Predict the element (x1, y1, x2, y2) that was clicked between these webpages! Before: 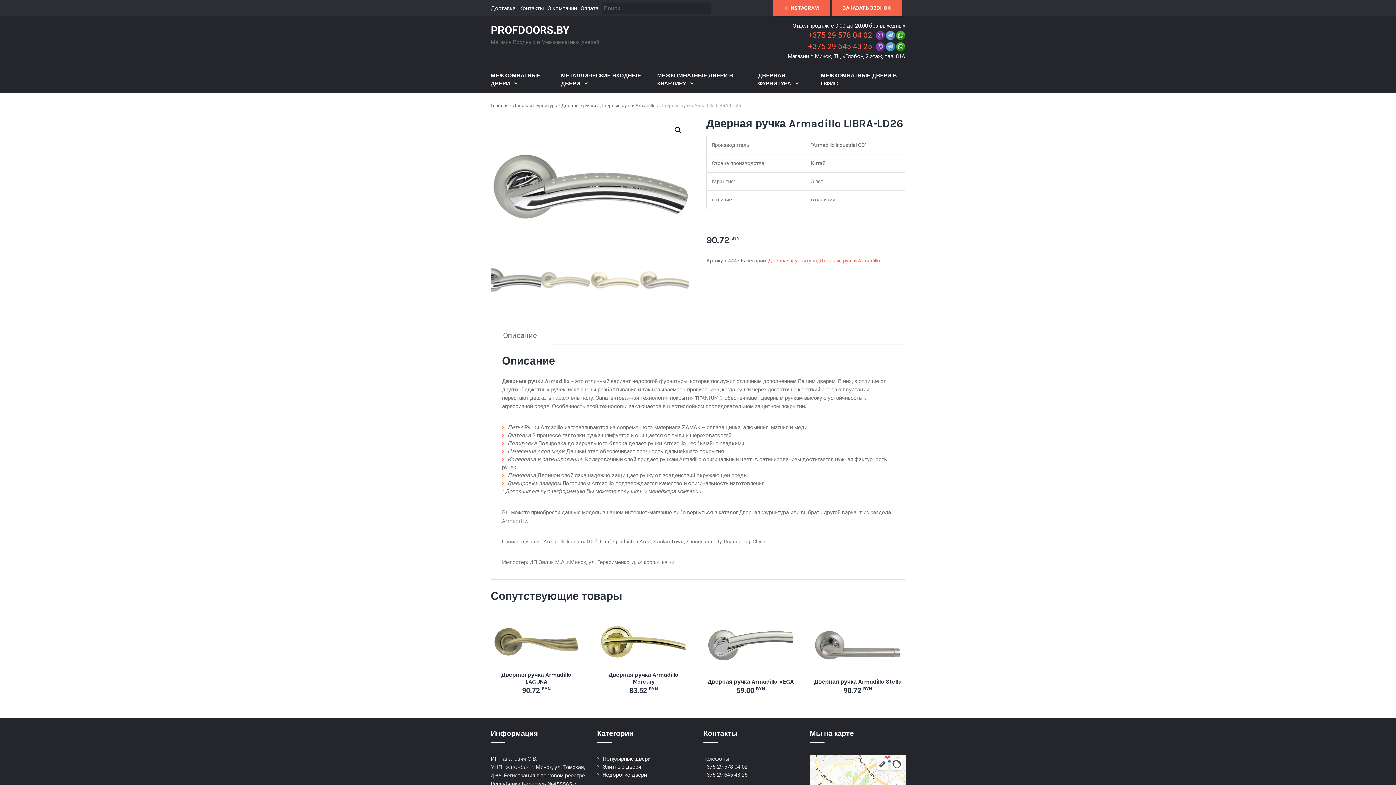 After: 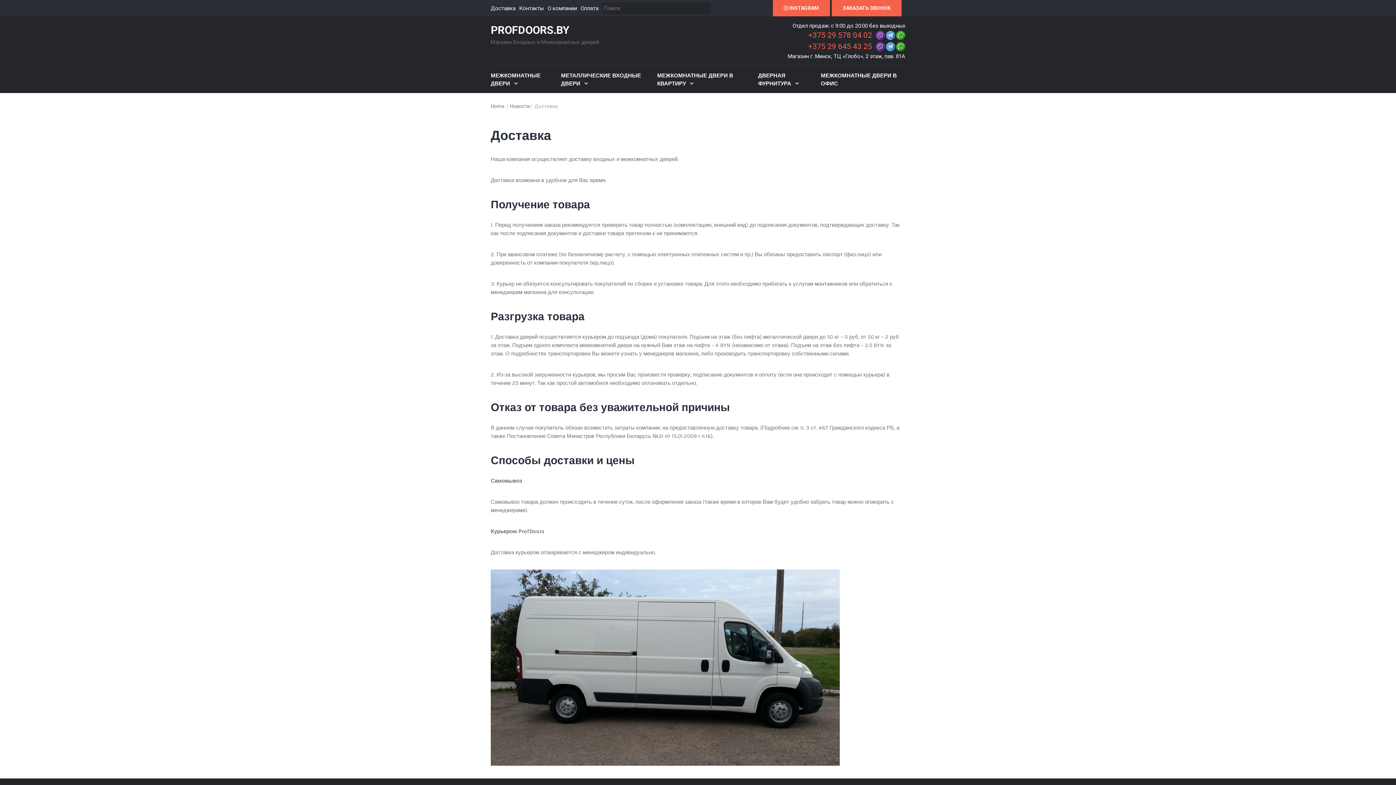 Action: label: Доставка bbox: (490, 4, 515, 11)